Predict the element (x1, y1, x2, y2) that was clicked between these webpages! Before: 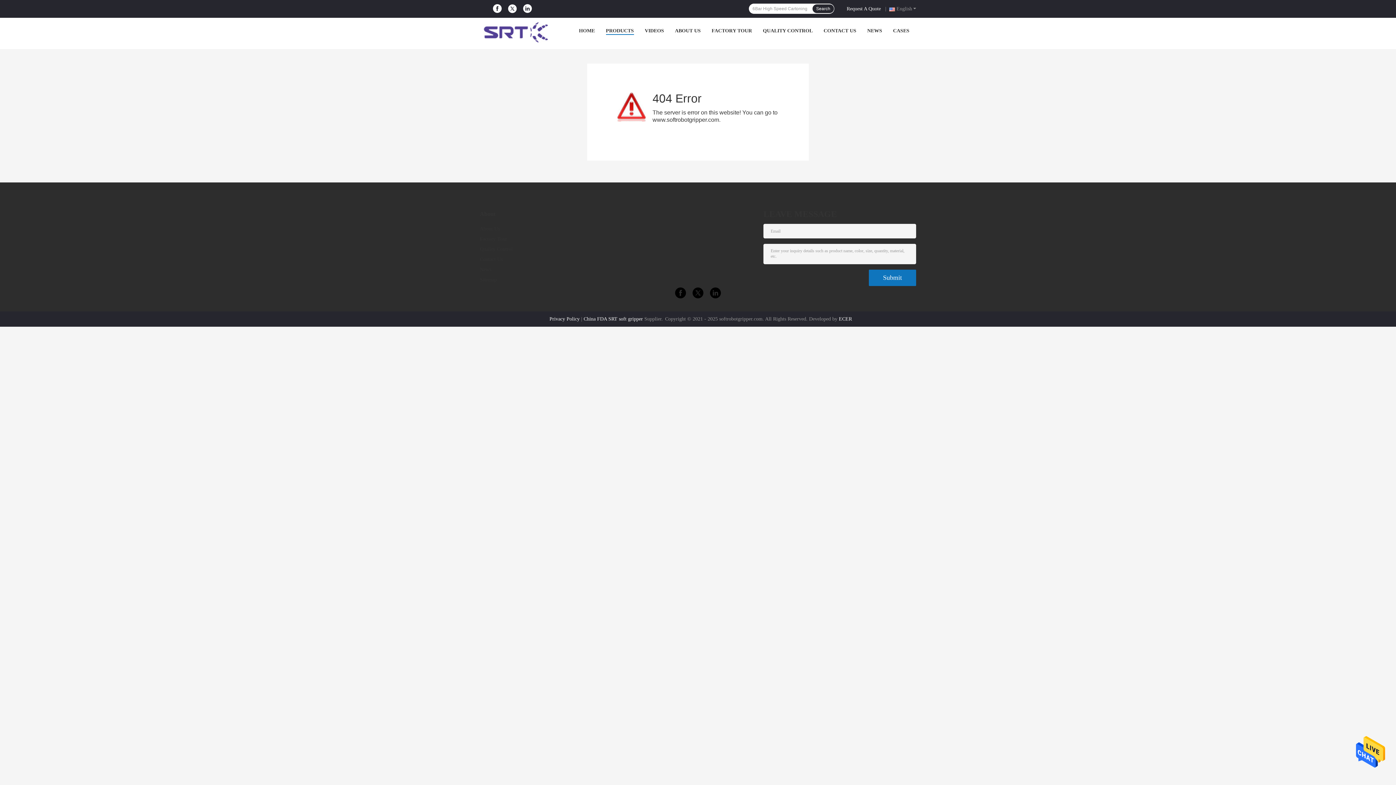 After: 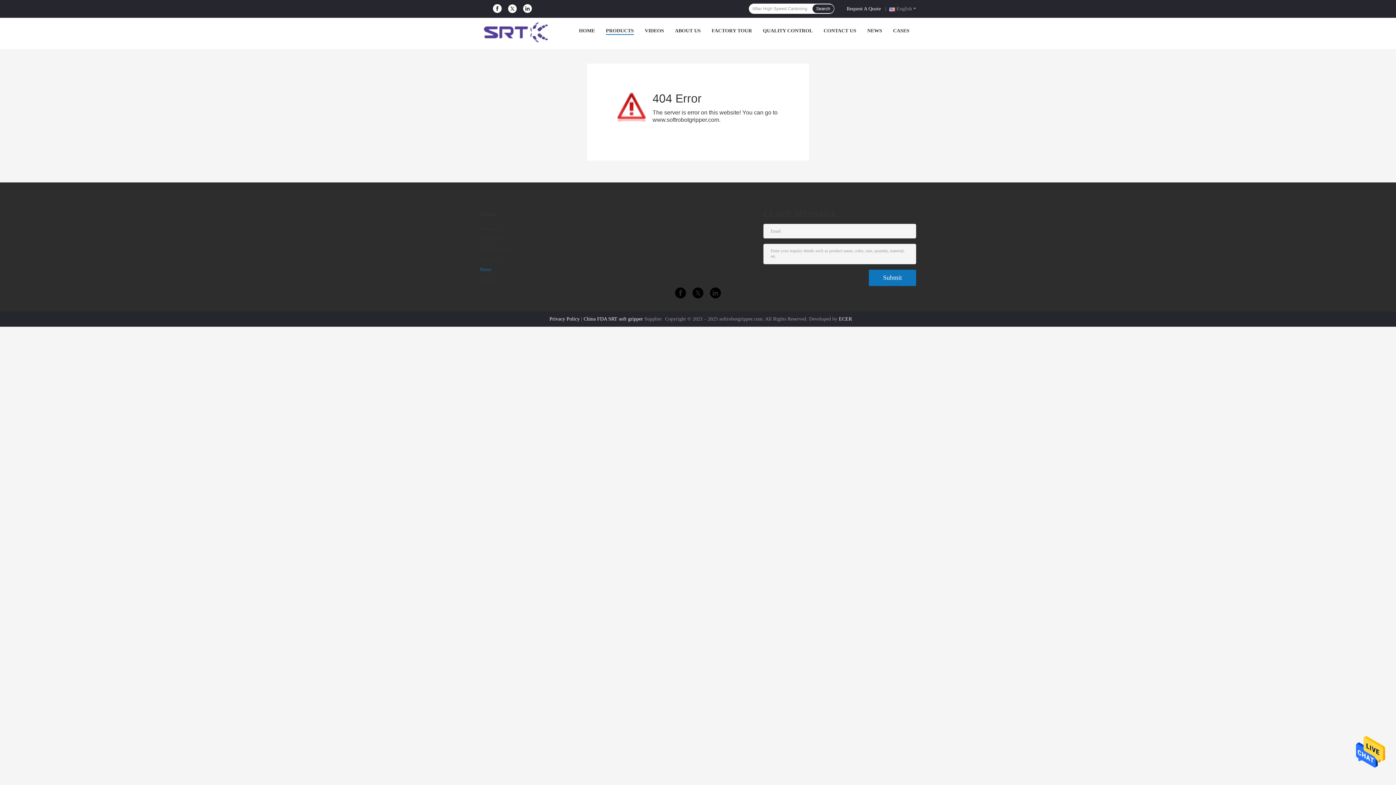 Action: label: News bbox: (480, 266, 491, 272)